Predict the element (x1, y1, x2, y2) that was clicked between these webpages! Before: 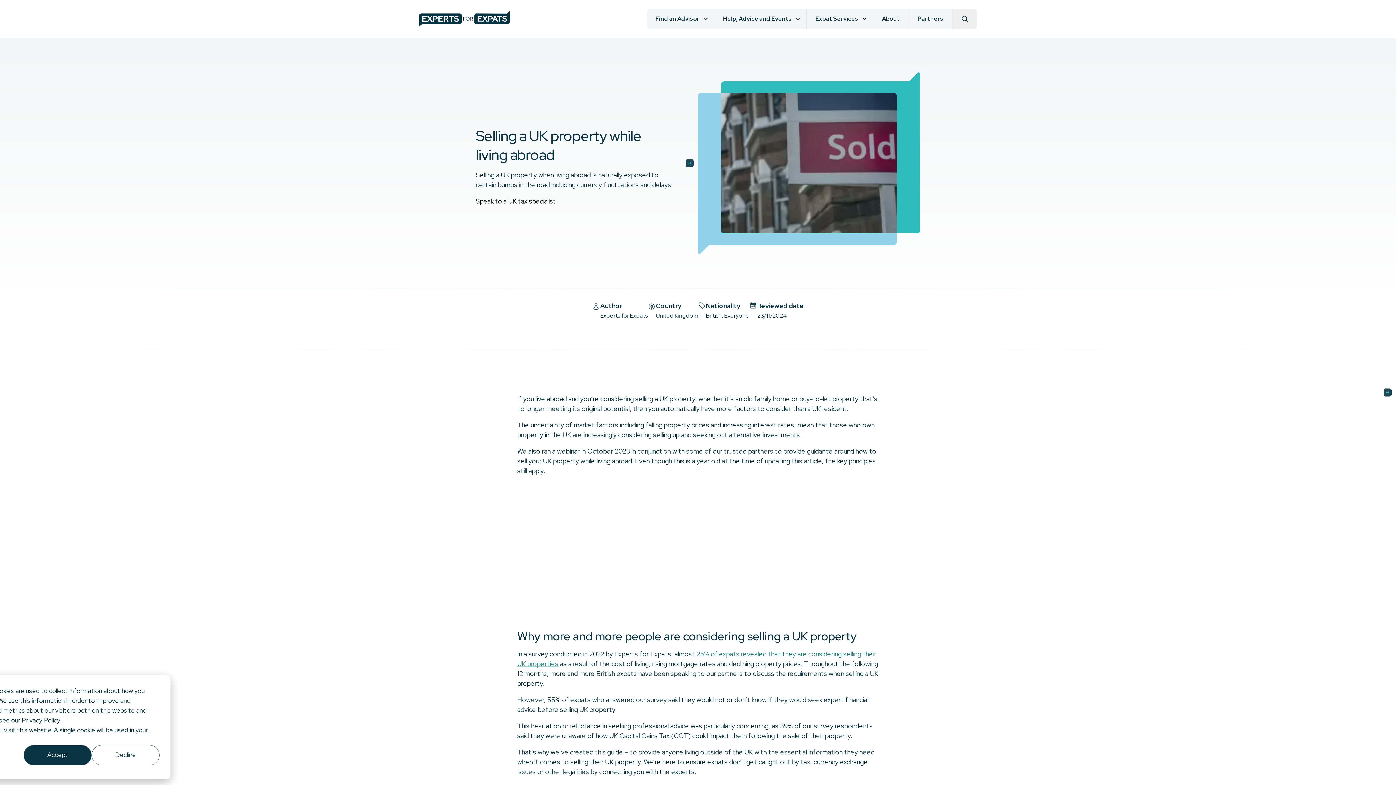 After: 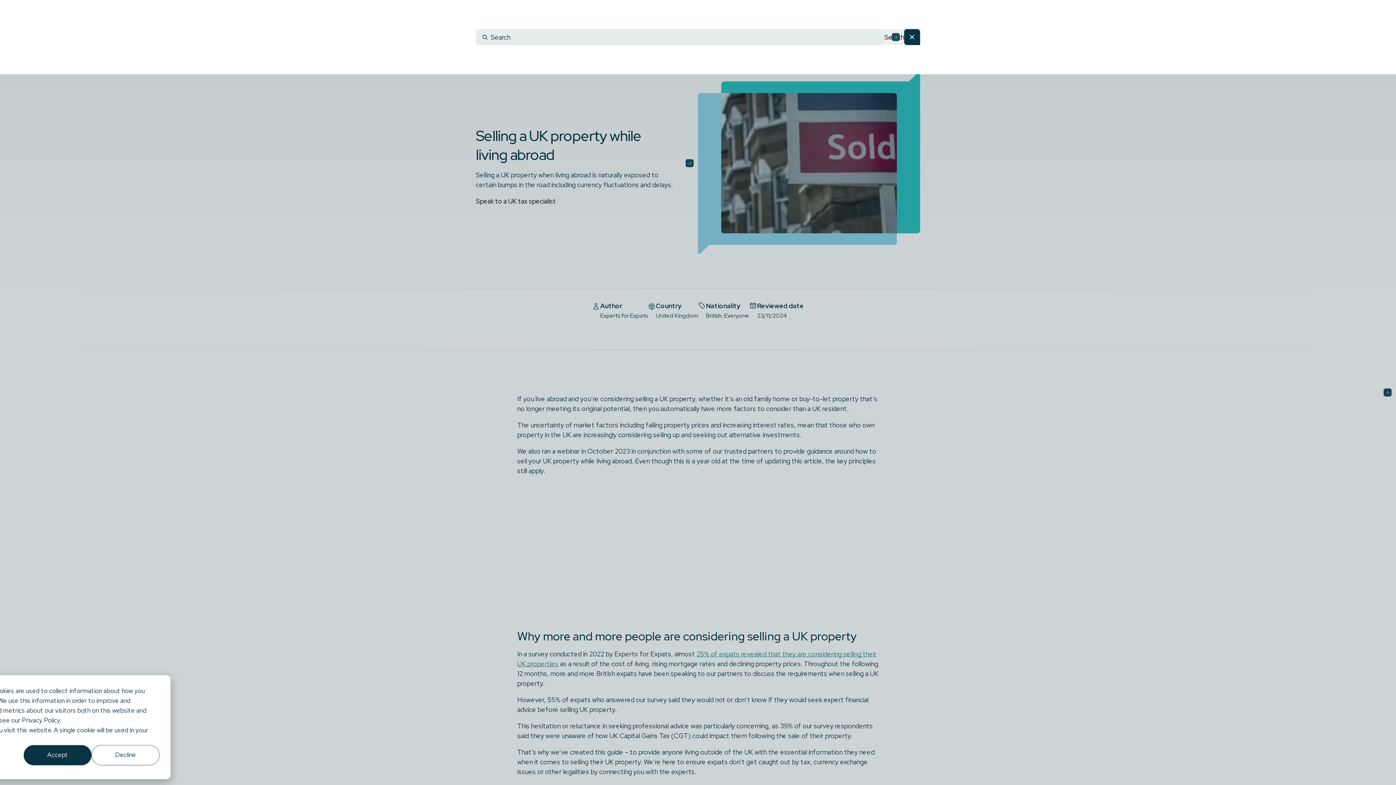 Action: bbox: (952, 8, 977, 29) label: Search